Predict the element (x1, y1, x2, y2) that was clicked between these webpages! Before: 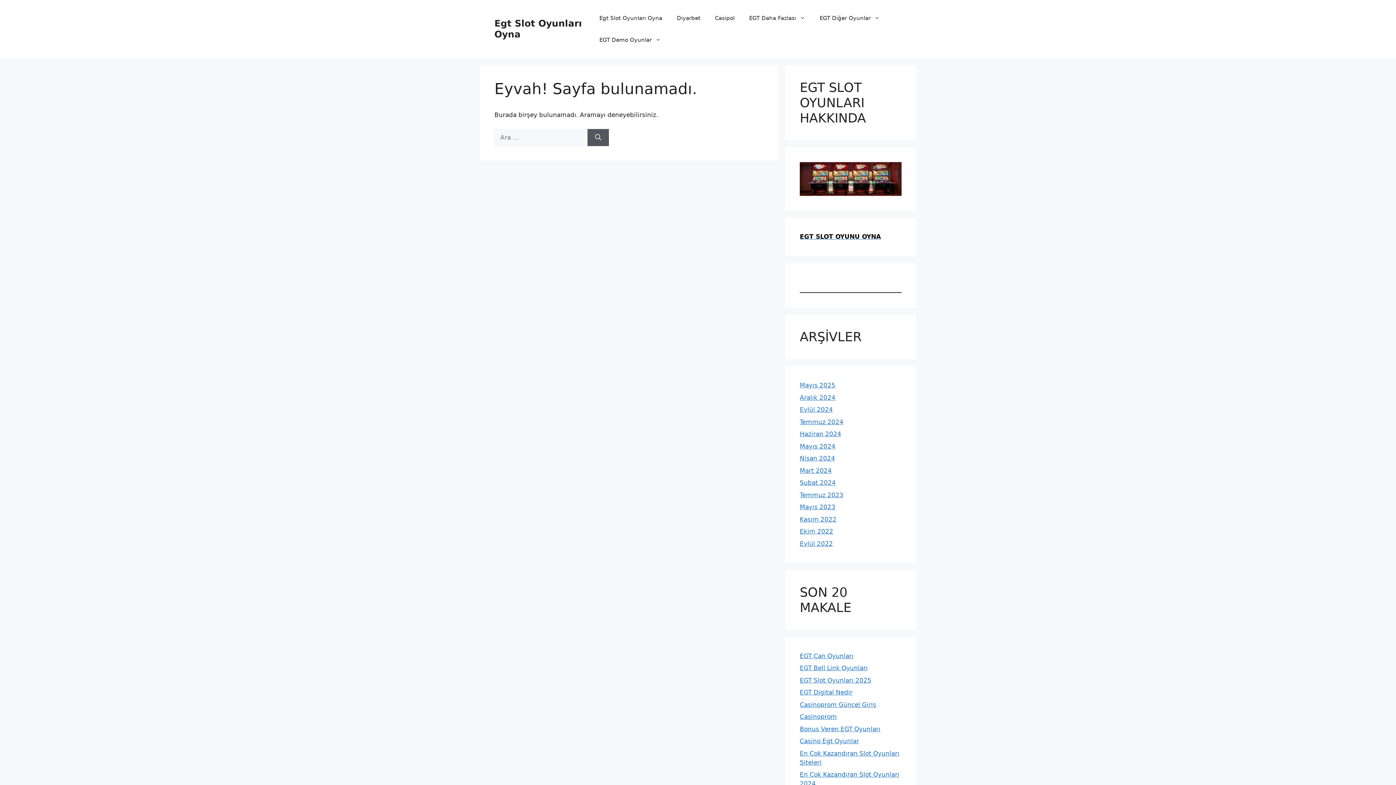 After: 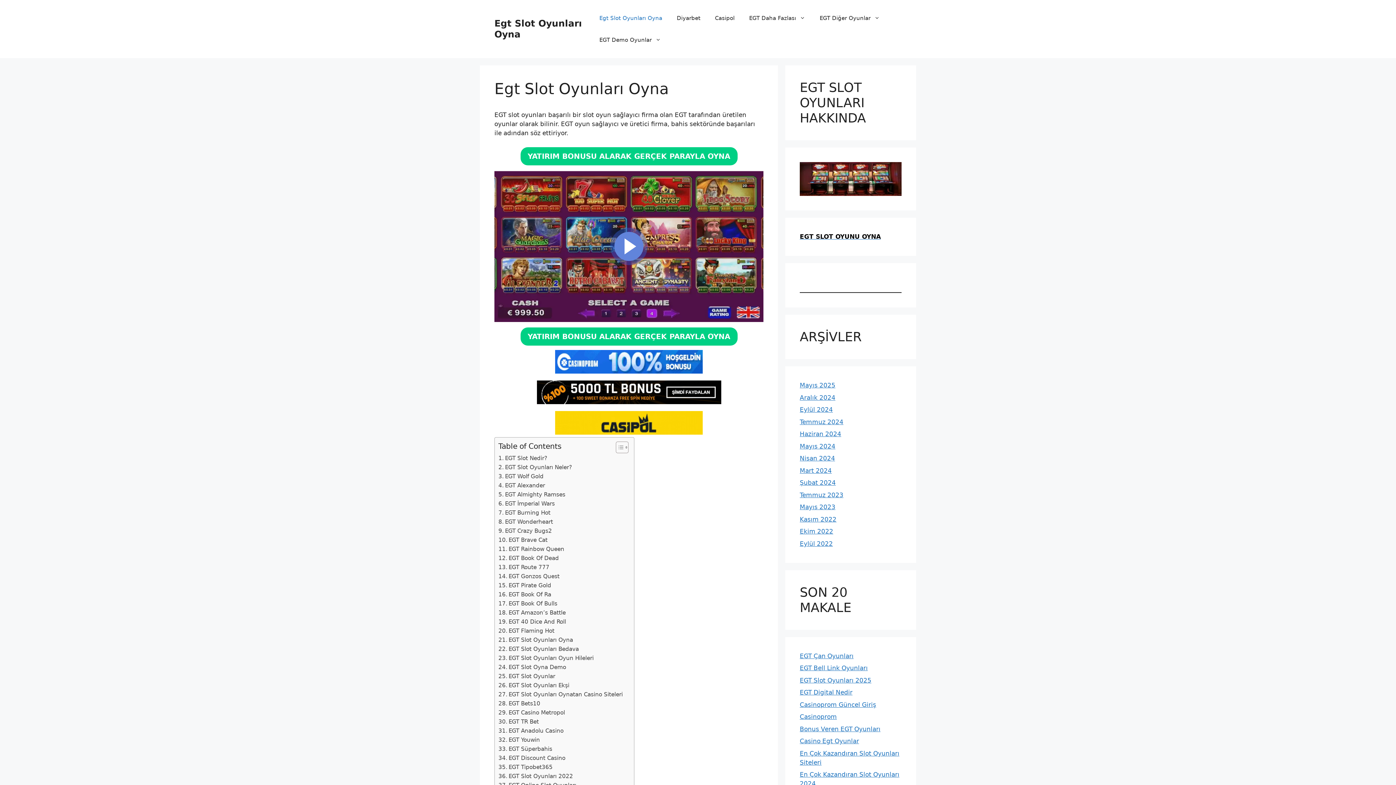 Action: bbox: (800, 528, 833, 535) label: Ekim 2022